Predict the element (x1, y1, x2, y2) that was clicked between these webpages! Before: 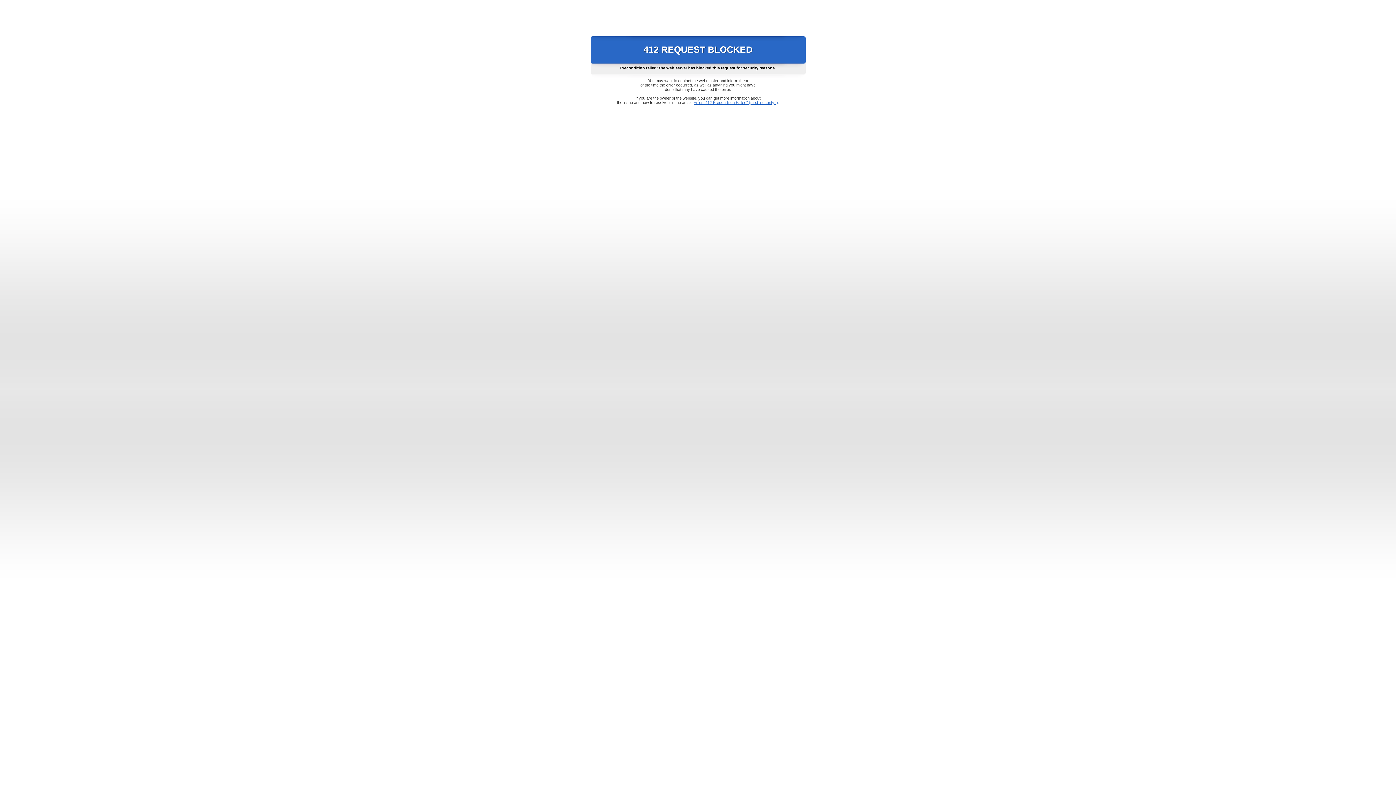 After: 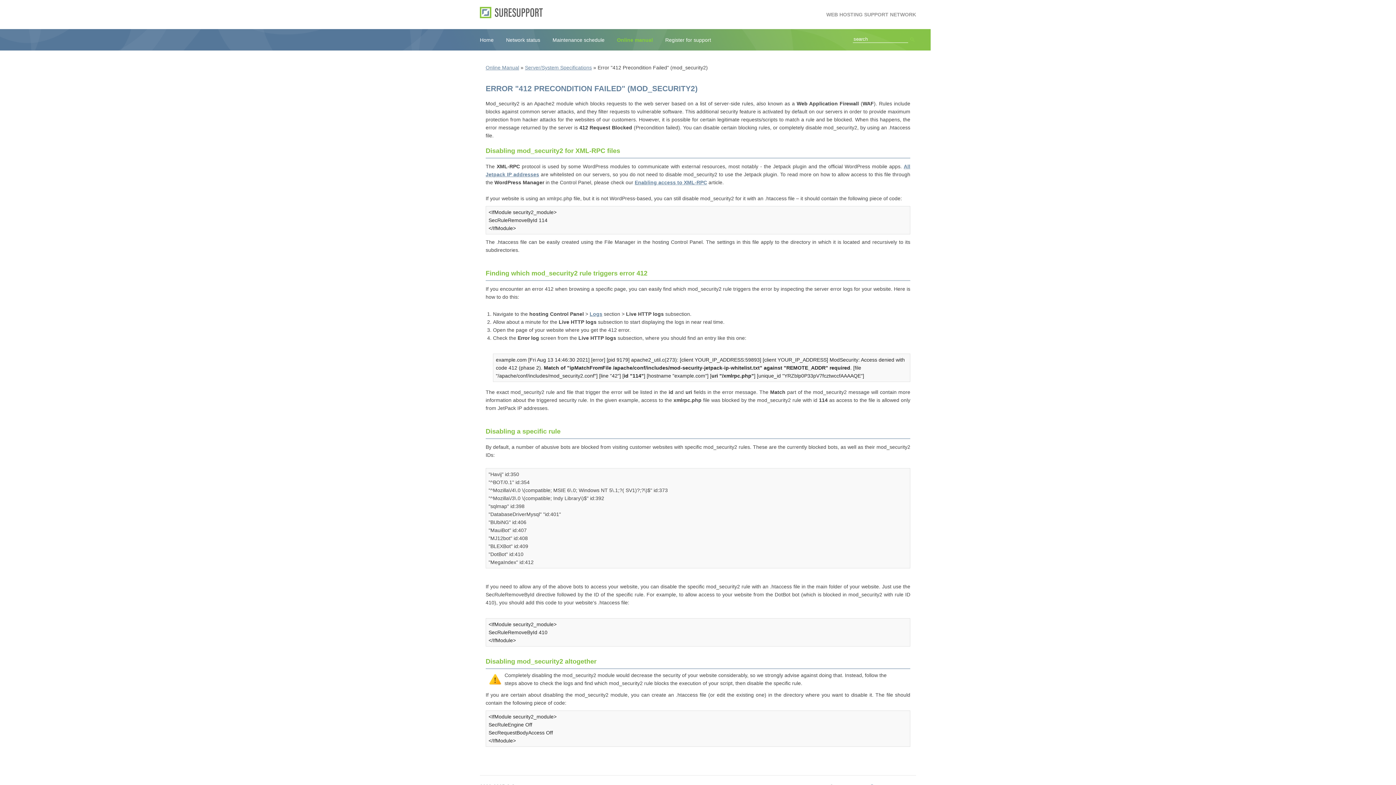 Action: bbox: (693, 100, 778, 104) label: Error "412 Precondition Failed" (mod_security2)